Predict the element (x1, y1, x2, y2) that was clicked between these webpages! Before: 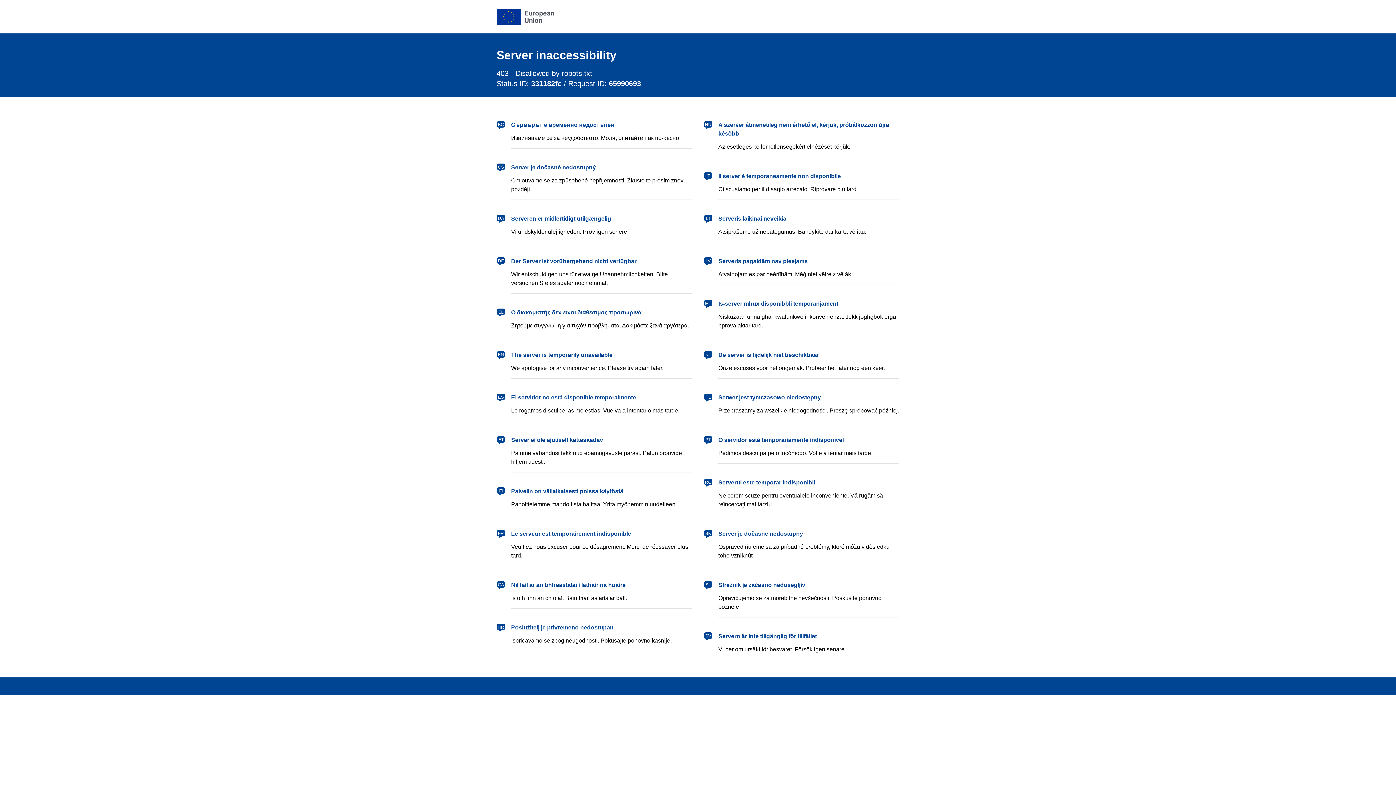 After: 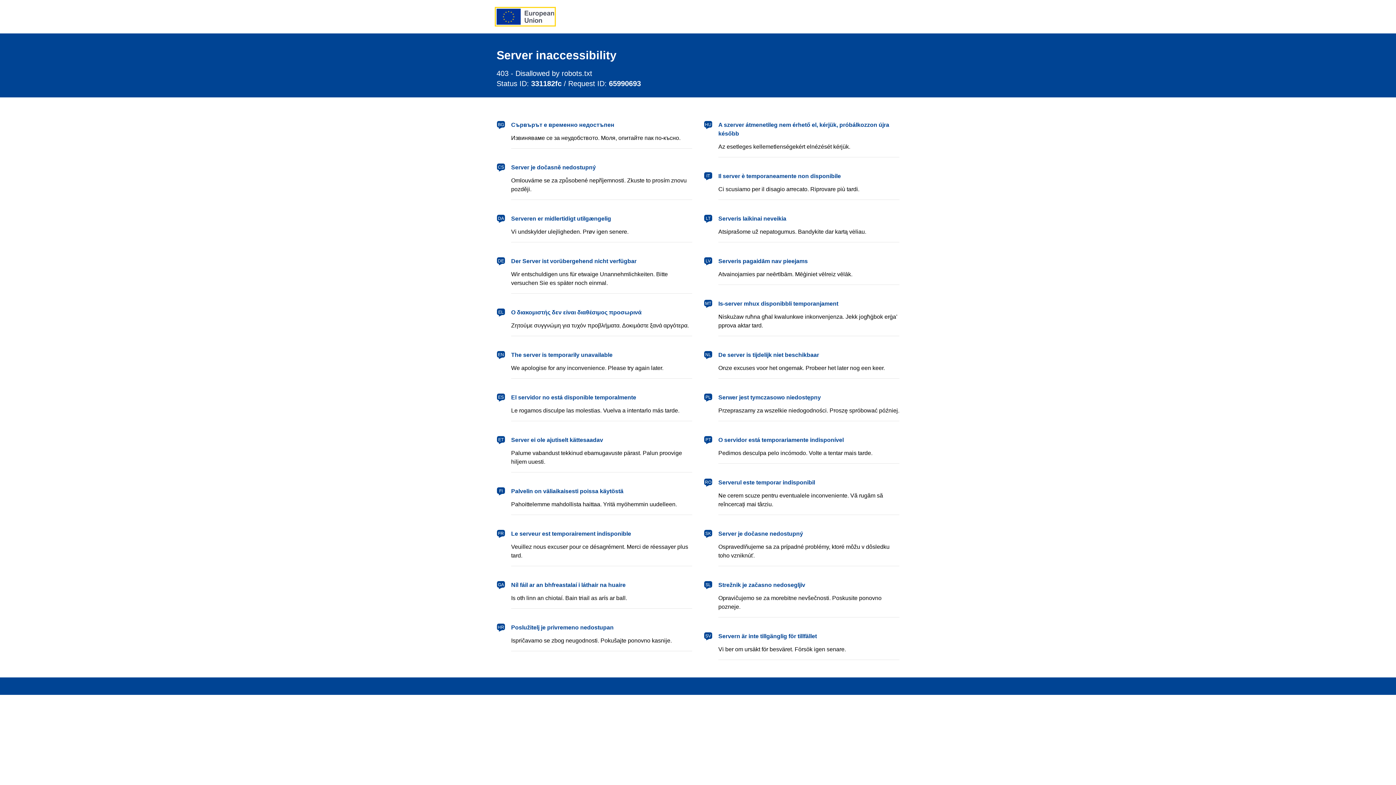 Action: bbox: (496, 8, 554, 24) label: European Union